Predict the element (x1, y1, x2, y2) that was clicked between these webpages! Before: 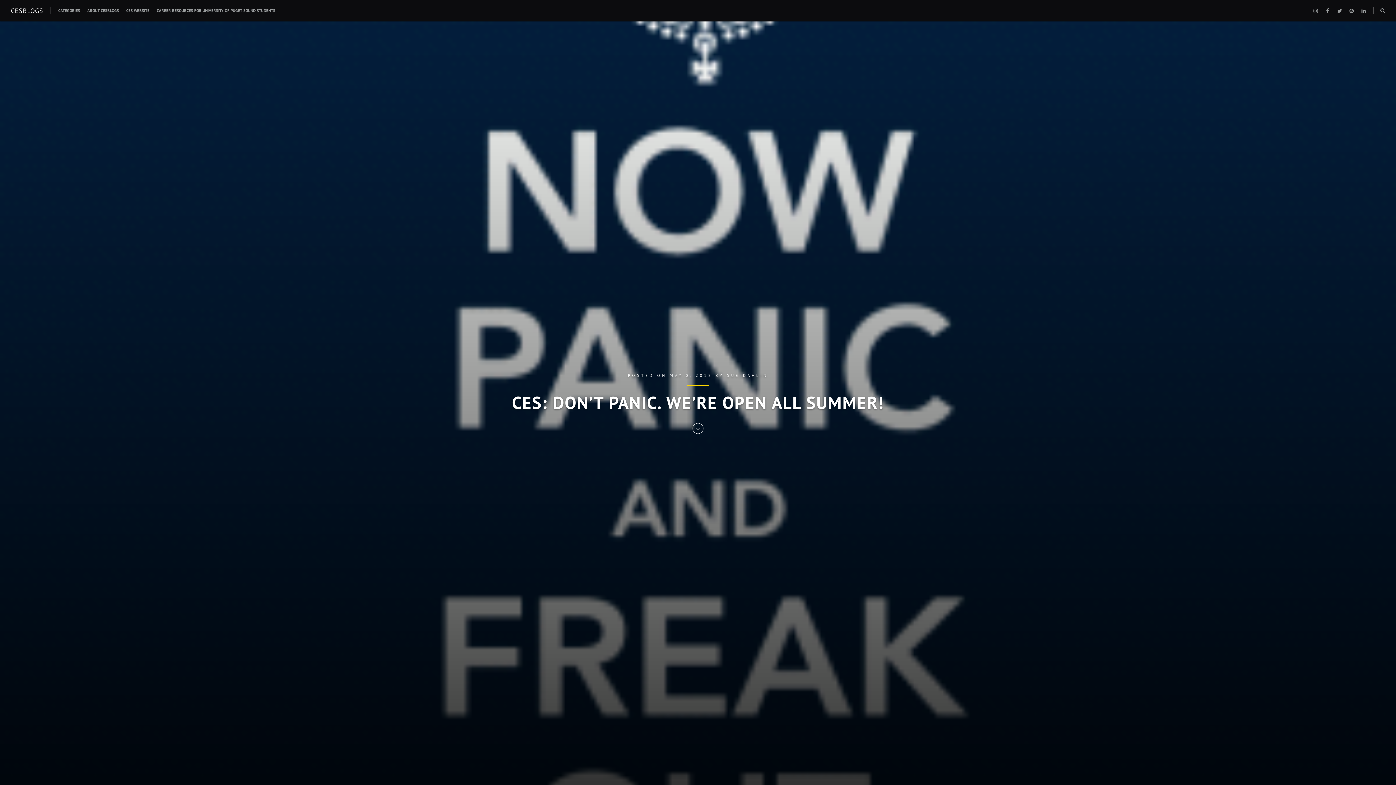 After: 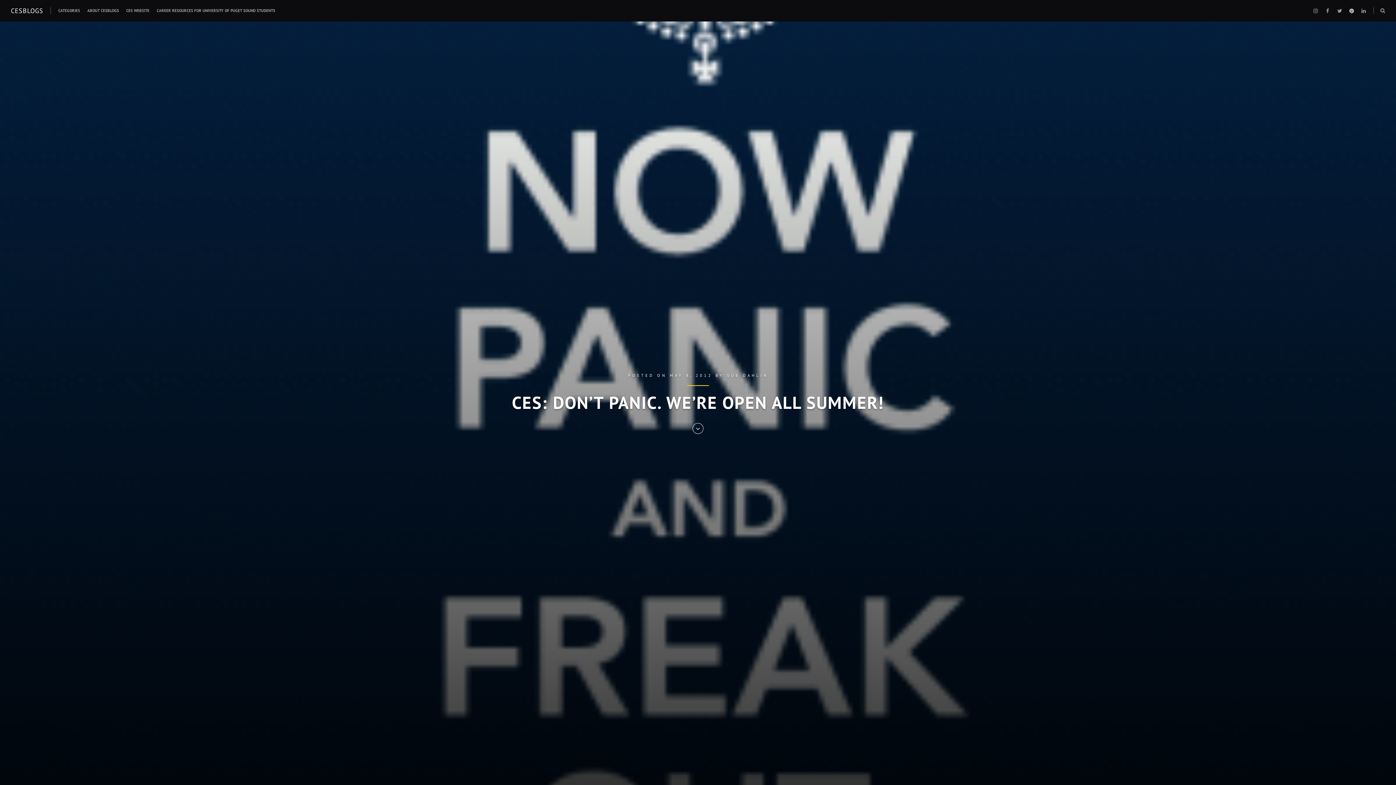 Action: label: Pinterest bbox: (1346, 7, 1357, 13)